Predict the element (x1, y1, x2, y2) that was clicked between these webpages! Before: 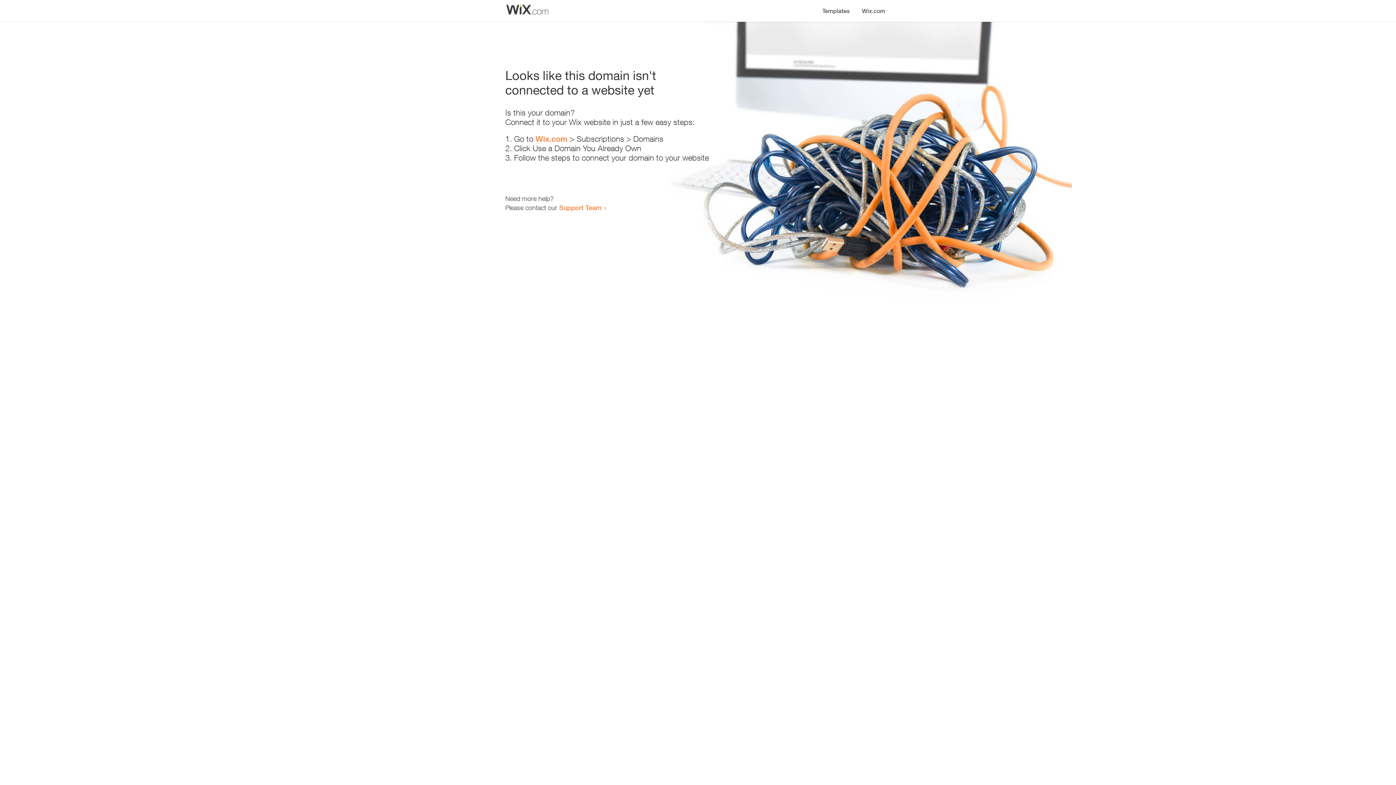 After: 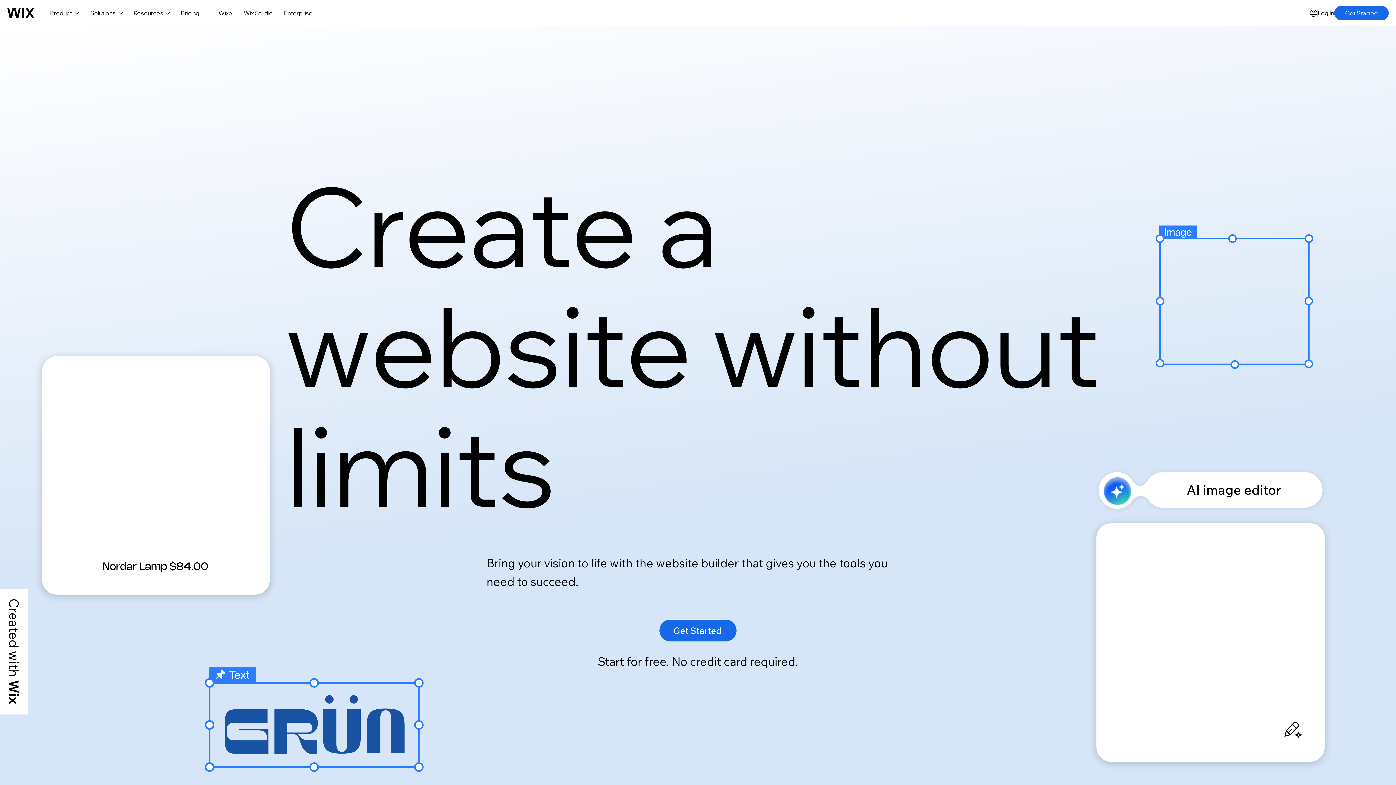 Action: label: Wix.com bbox: (535, 134, 567, 143)